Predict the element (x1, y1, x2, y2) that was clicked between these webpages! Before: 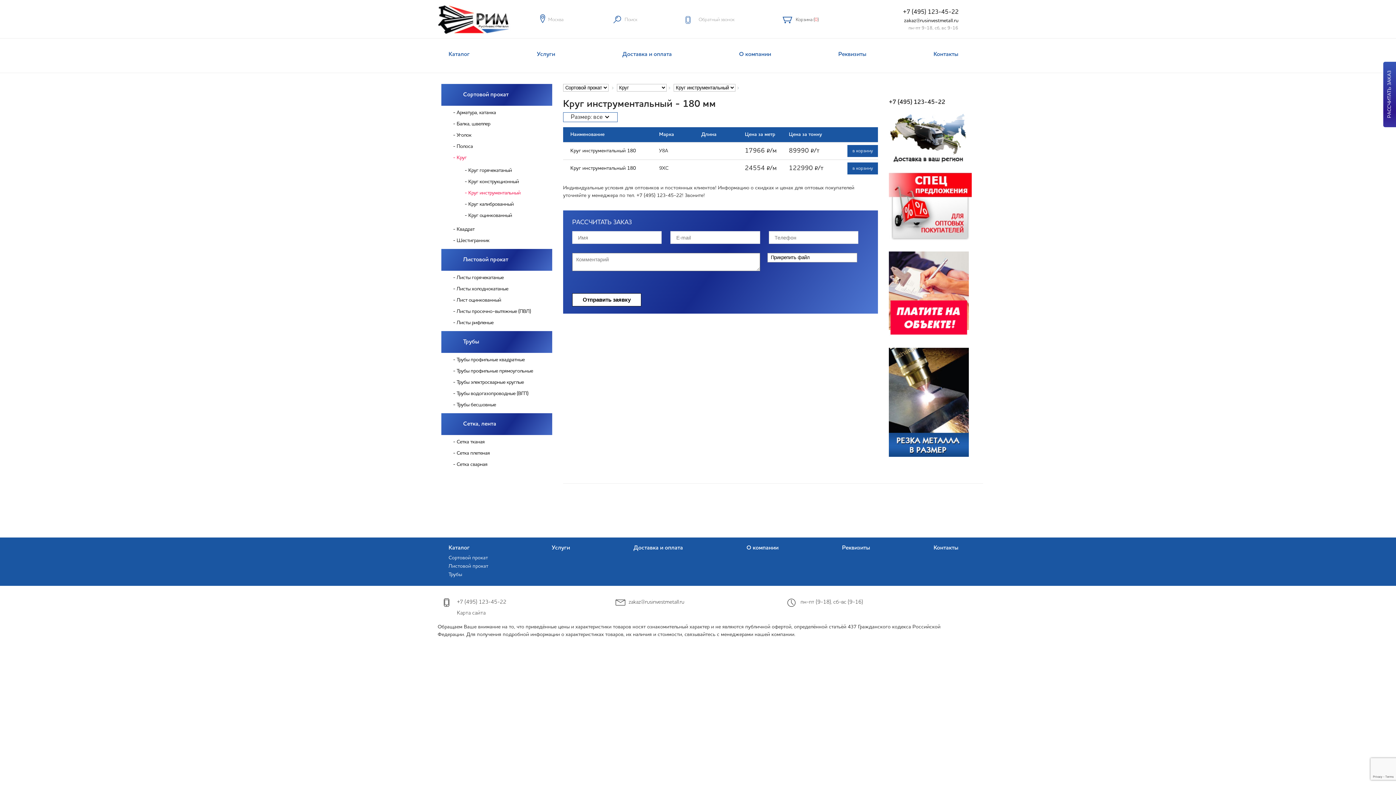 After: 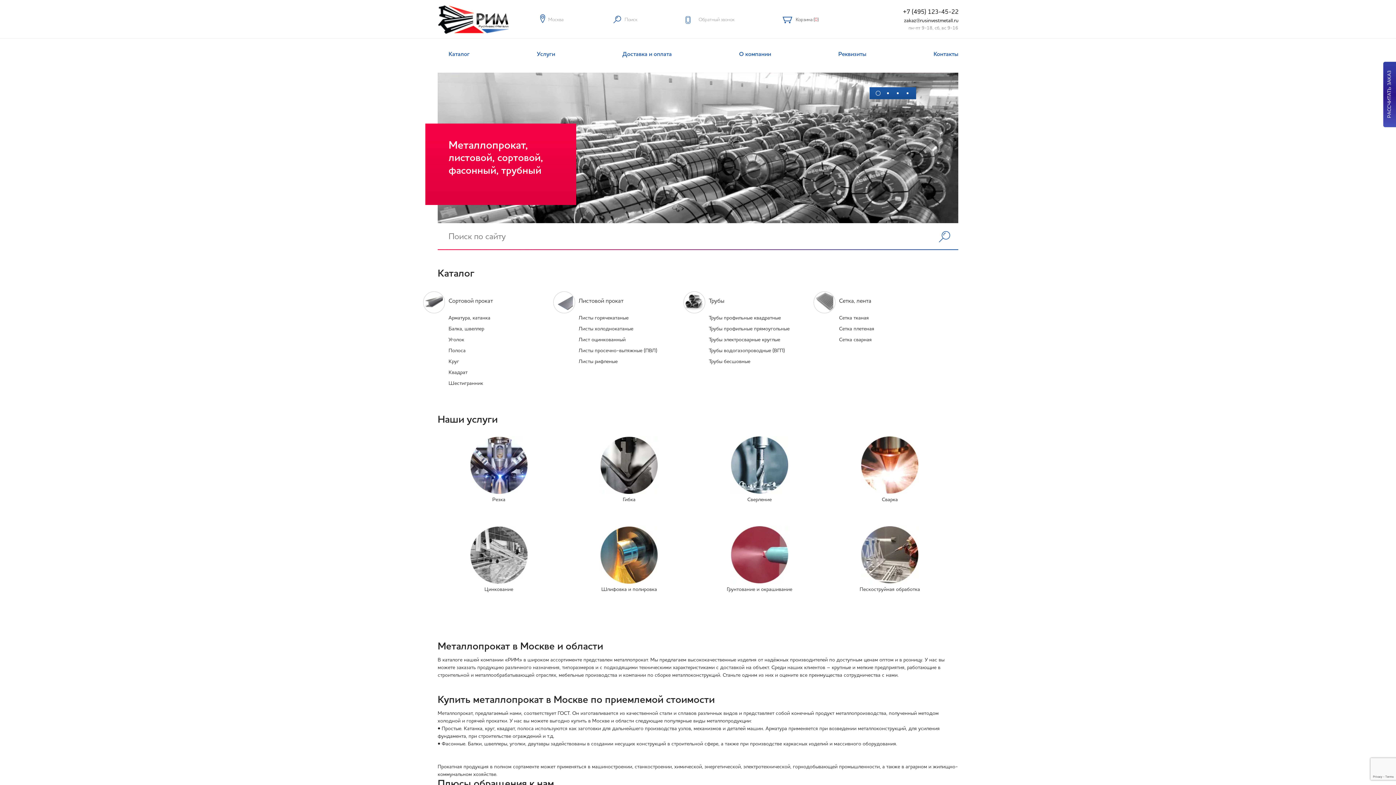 Action: bbox: (437, 3, 512, 28)